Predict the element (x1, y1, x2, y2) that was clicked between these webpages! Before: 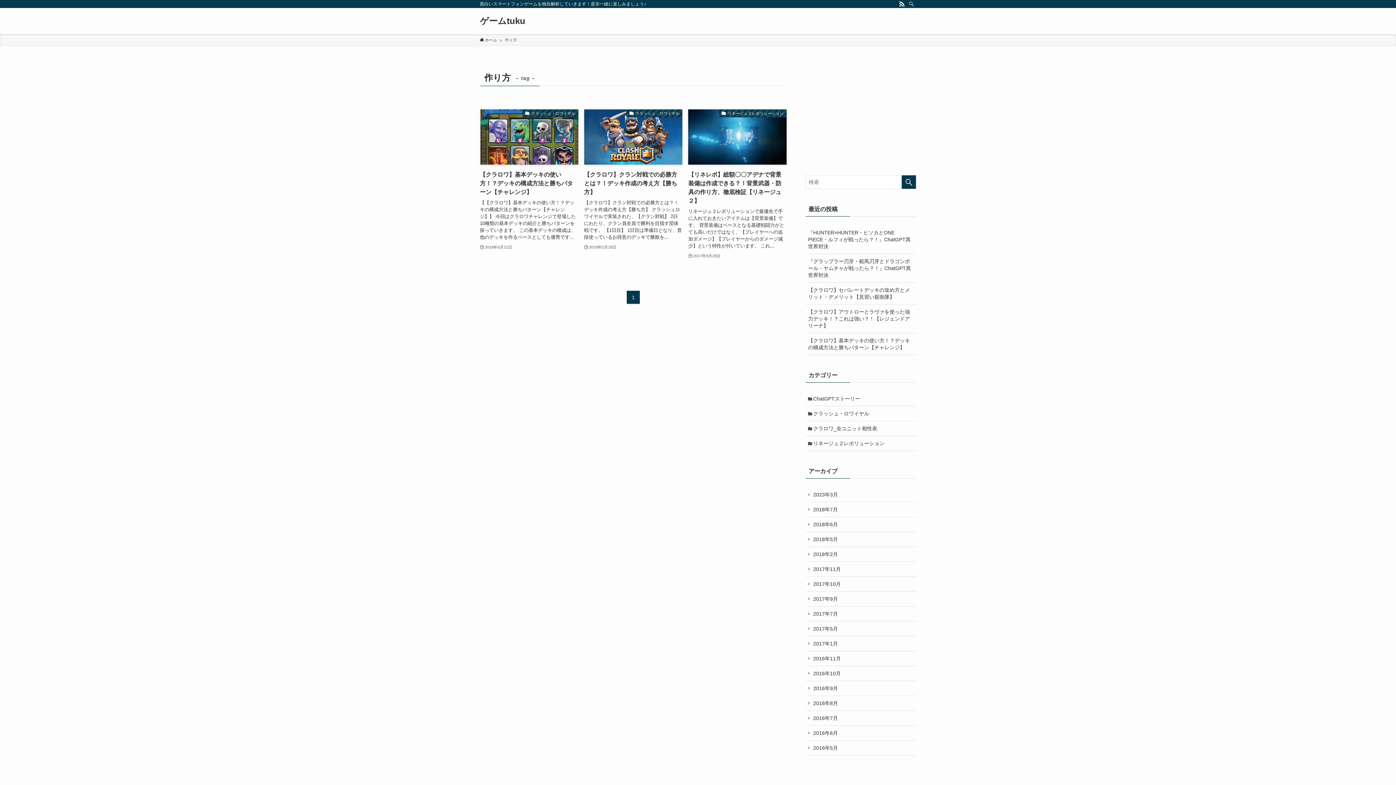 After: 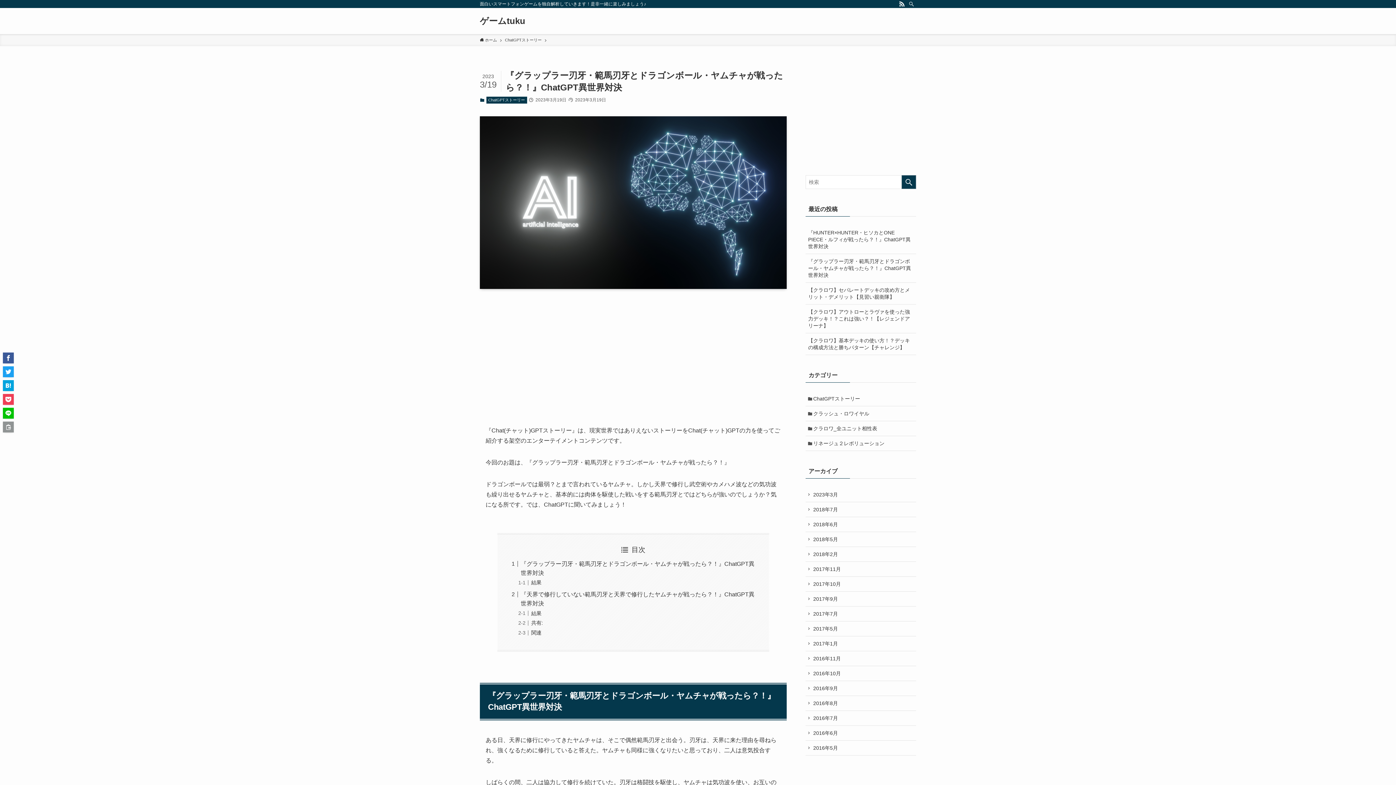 Action: bbox: (805, 254, 916, 282) label: 『グラップラー刃牙・範馬刃牙とドラゴンボール・ヤムチャが戦ったら？！』ChatGPT異世界対決